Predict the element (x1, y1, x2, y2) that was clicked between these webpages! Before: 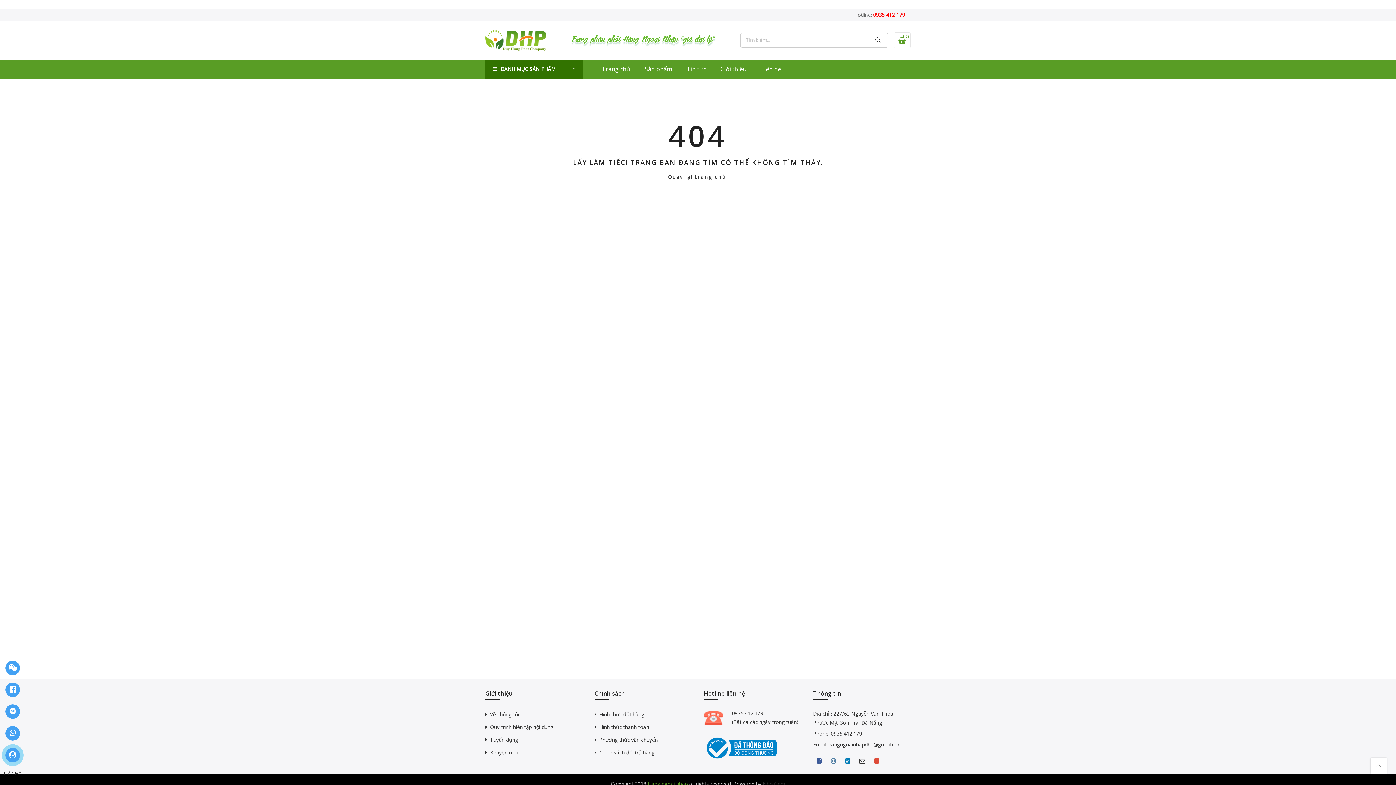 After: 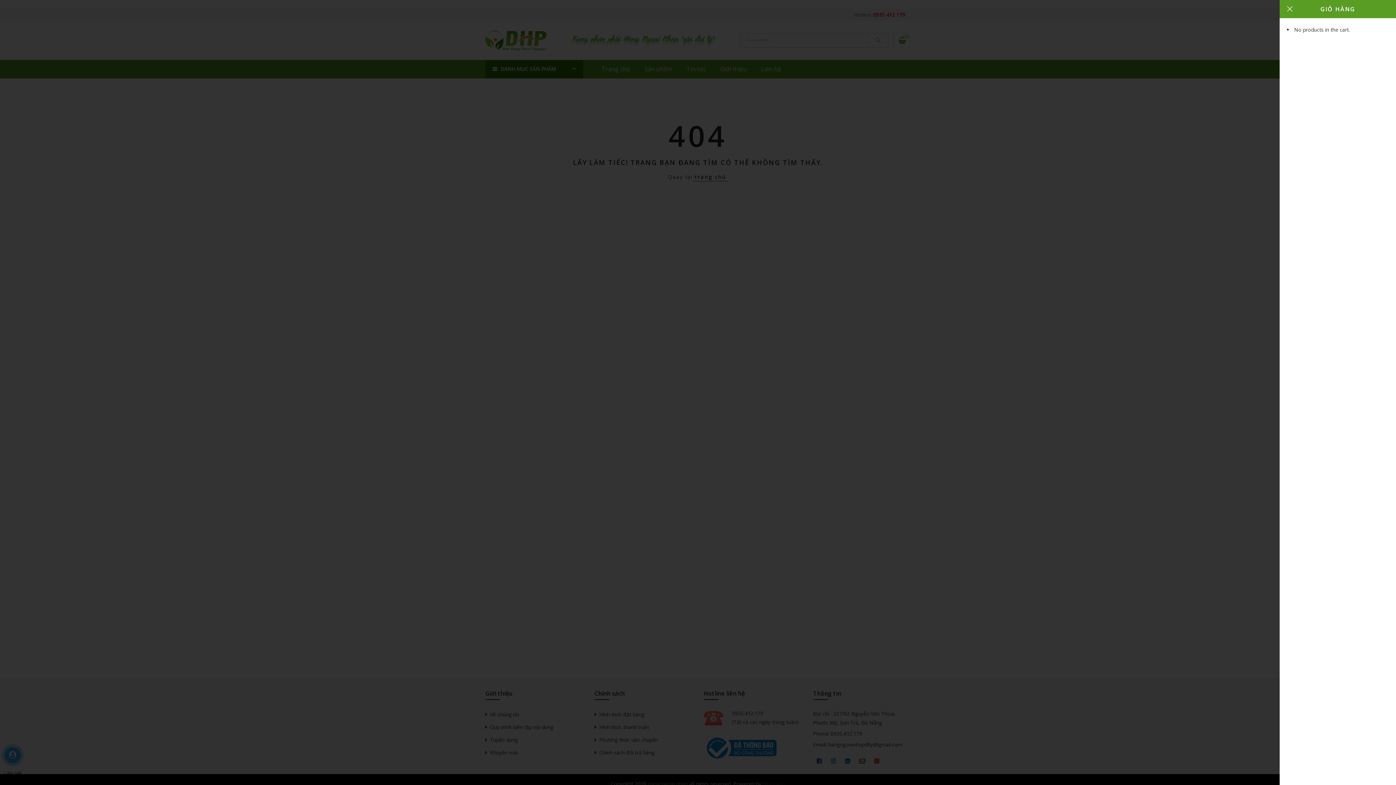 Action: label: (0) bbox: (894, 32, 910, 48)